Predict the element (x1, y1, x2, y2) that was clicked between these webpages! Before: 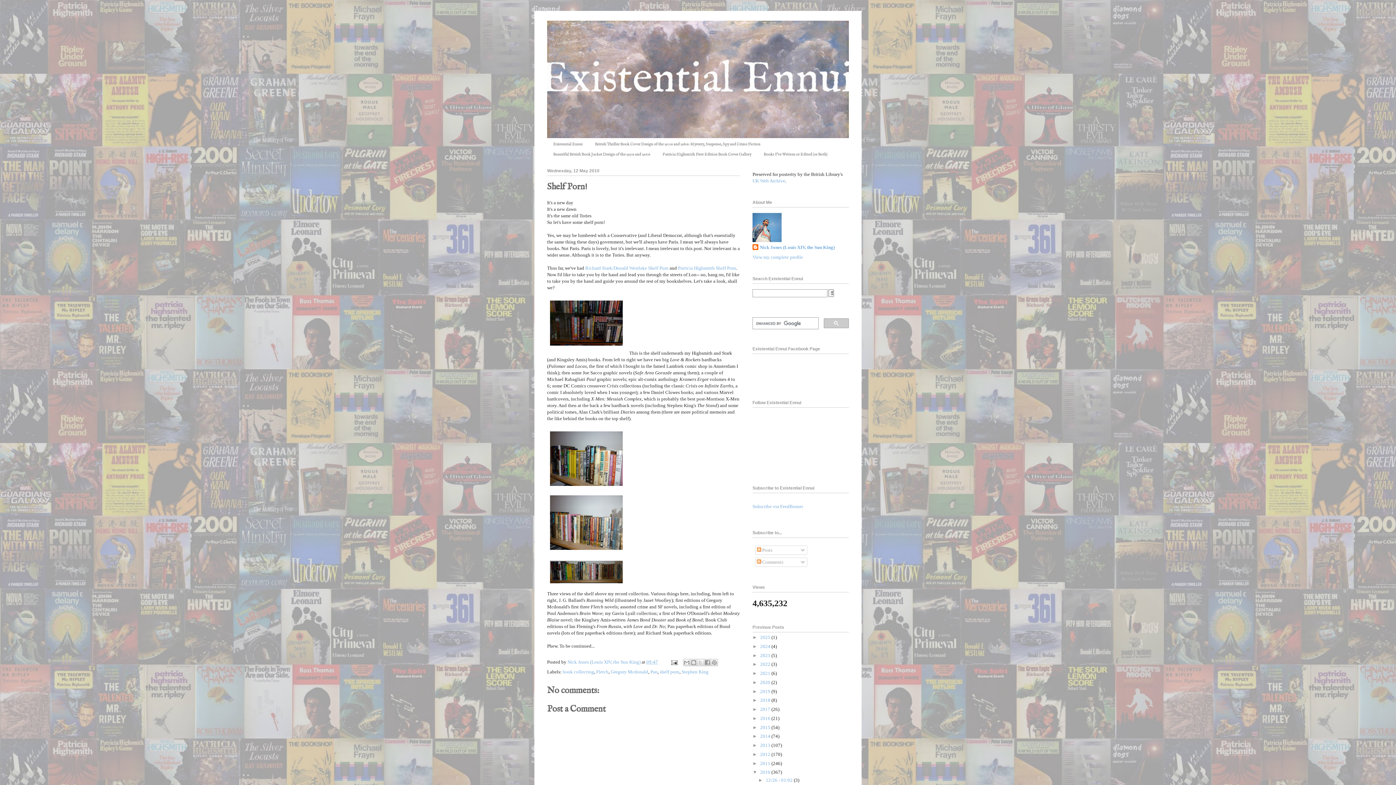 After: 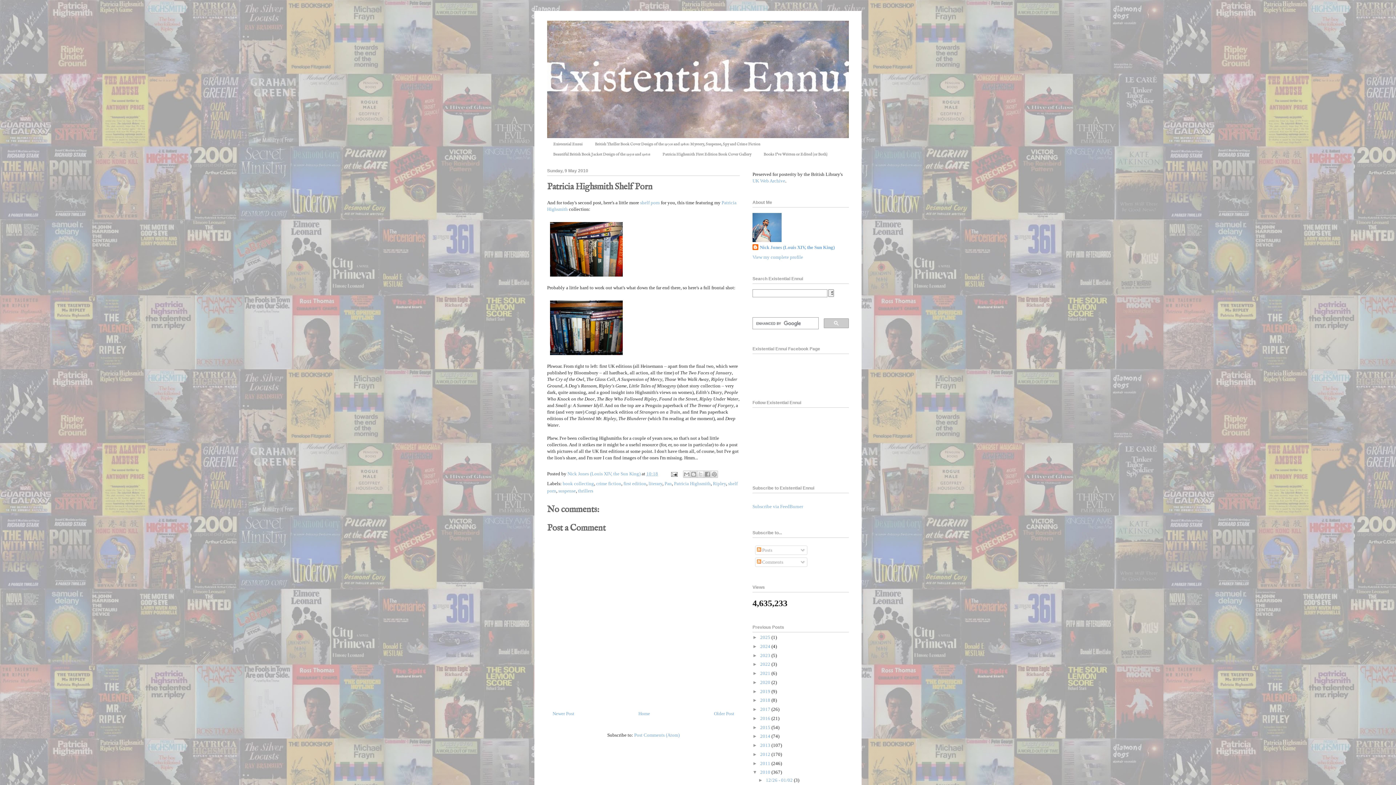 Action: bbox: (678, 265, 736, 271) label: Patricia Highsmith Shelf Porn